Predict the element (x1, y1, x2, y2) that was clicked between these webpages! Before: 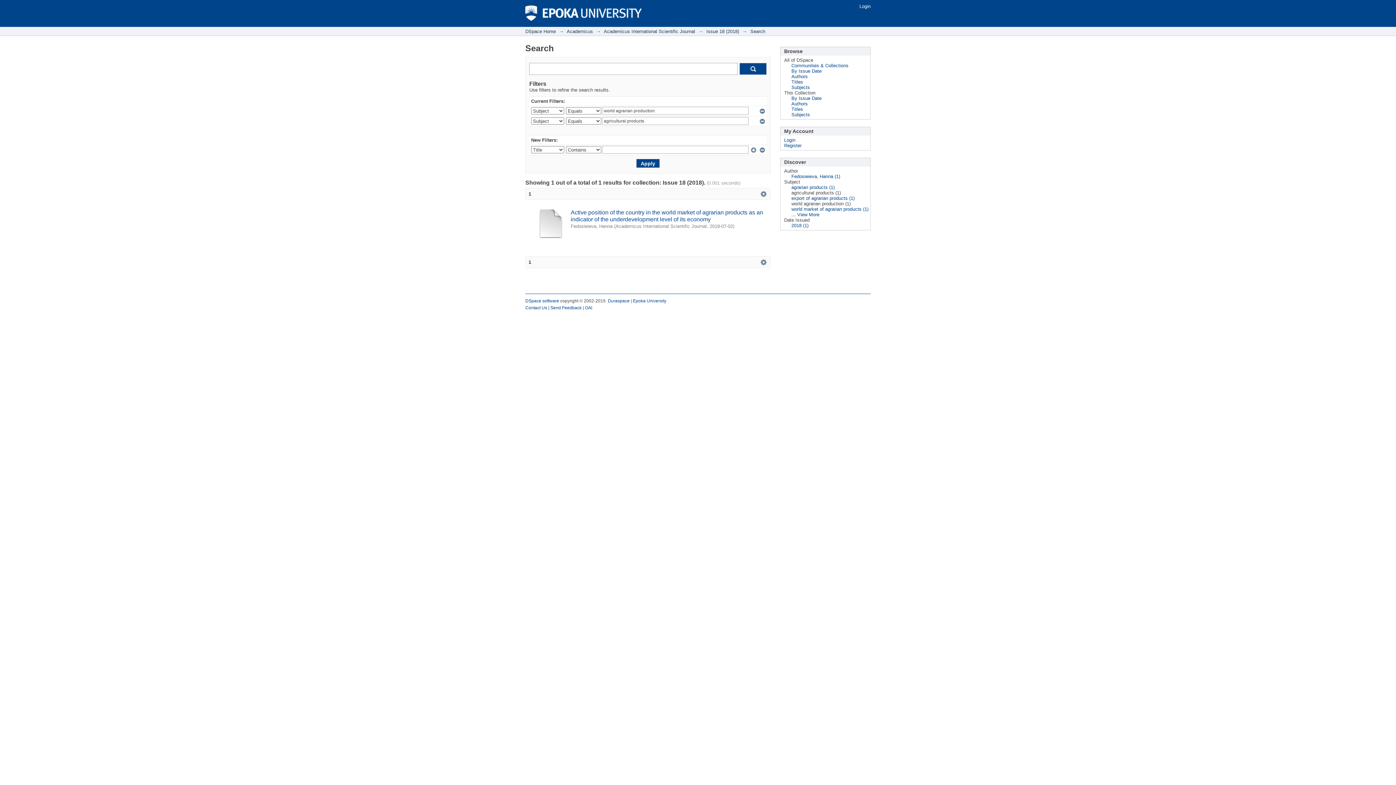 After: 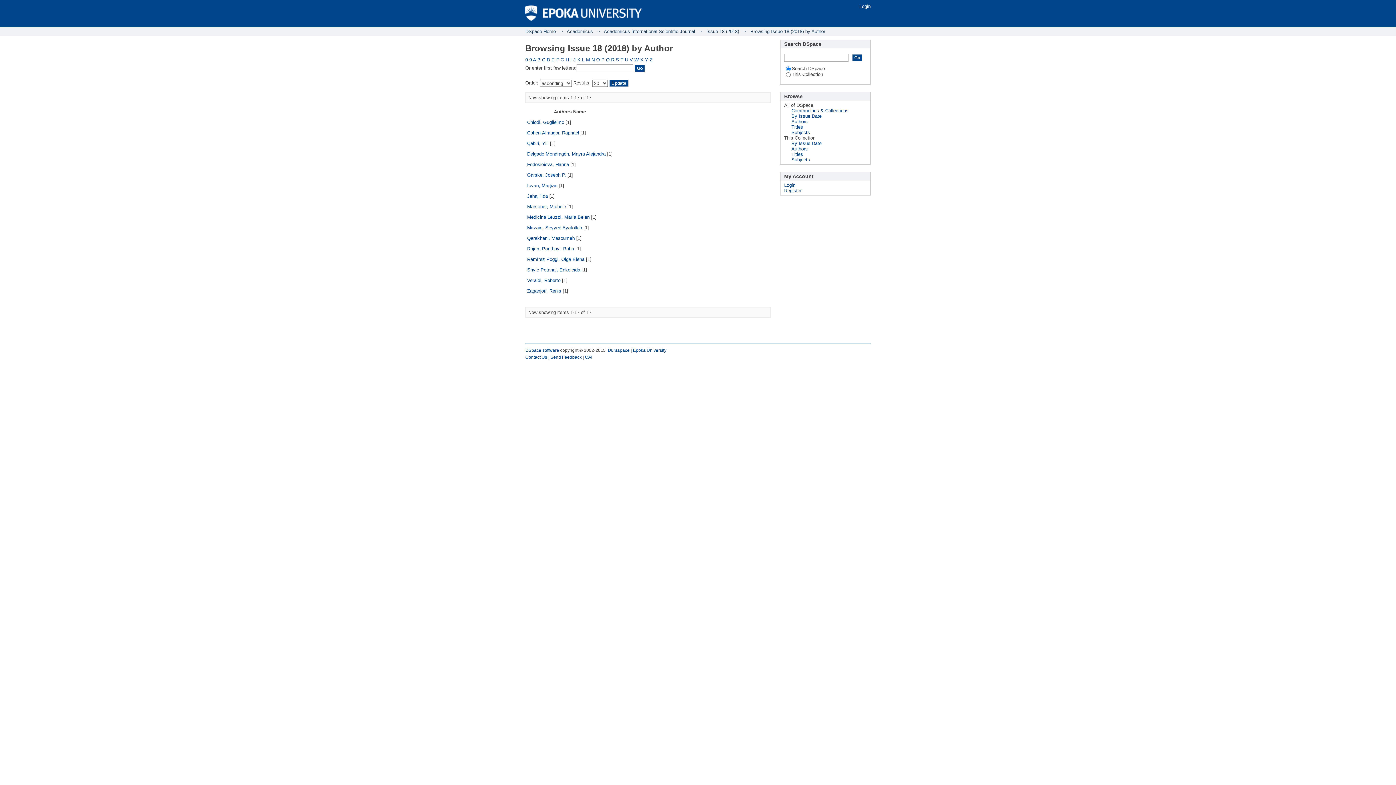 Action: bbox: (791, 101, 808, 106) label: Authors